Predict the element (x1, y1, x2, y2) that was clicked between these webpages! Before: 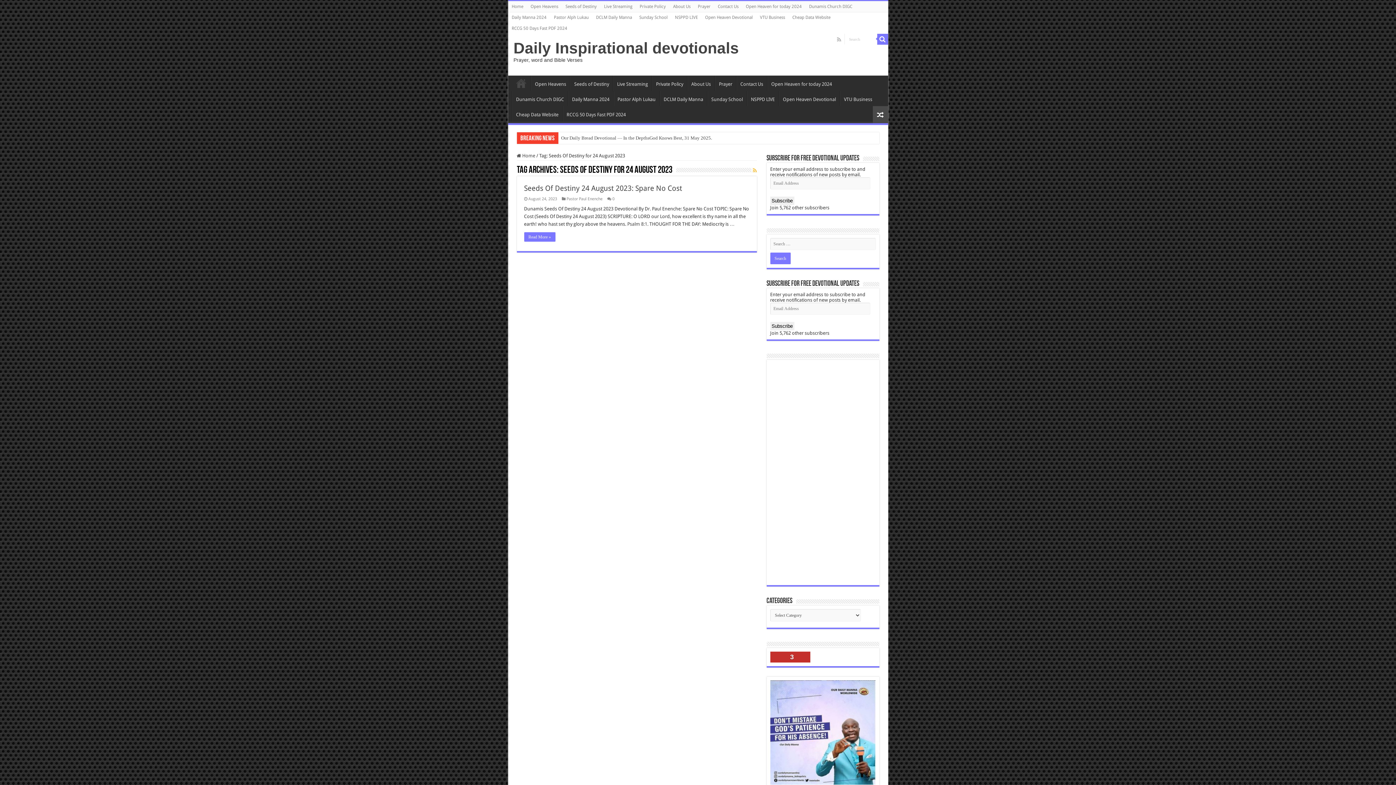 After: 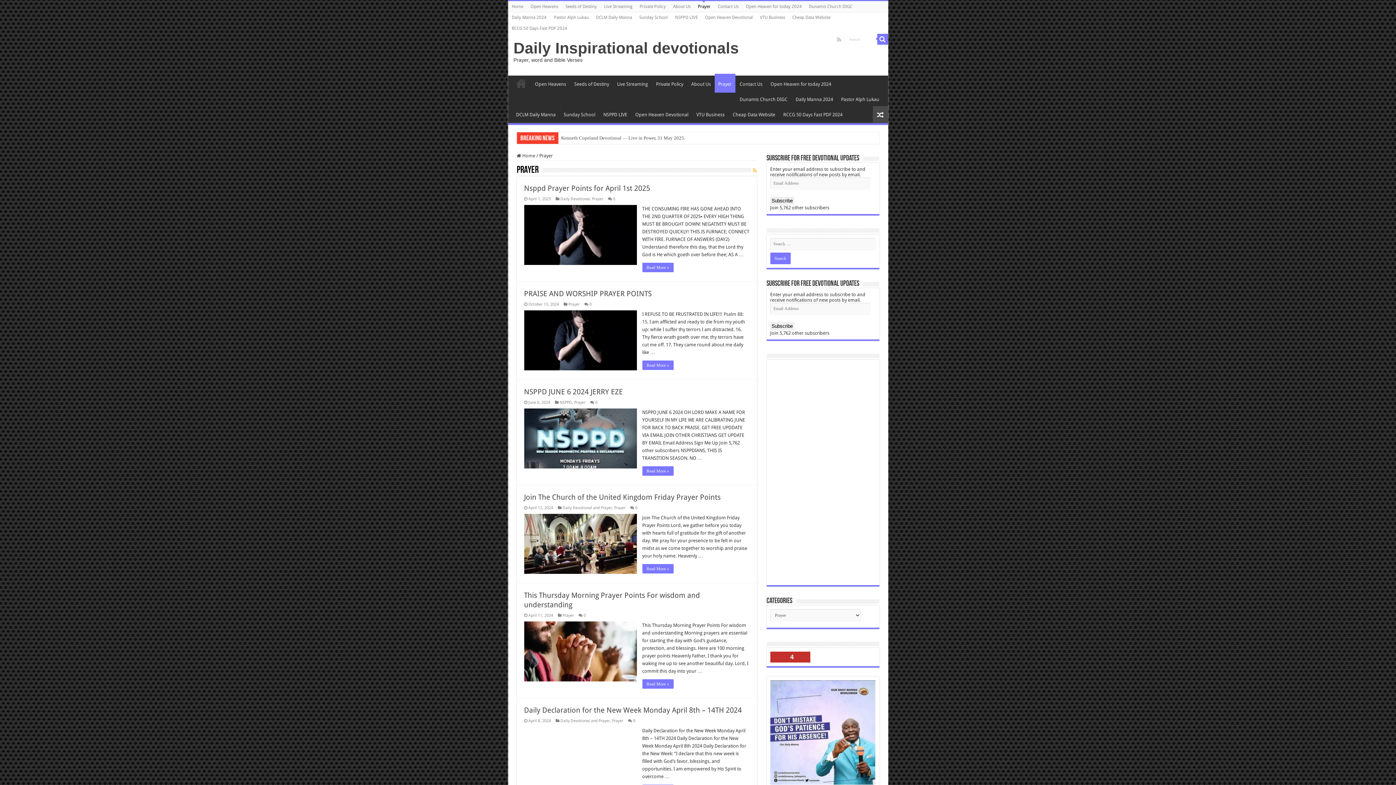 Action: label: Prayer bbox: (694, 1, 714, 12)